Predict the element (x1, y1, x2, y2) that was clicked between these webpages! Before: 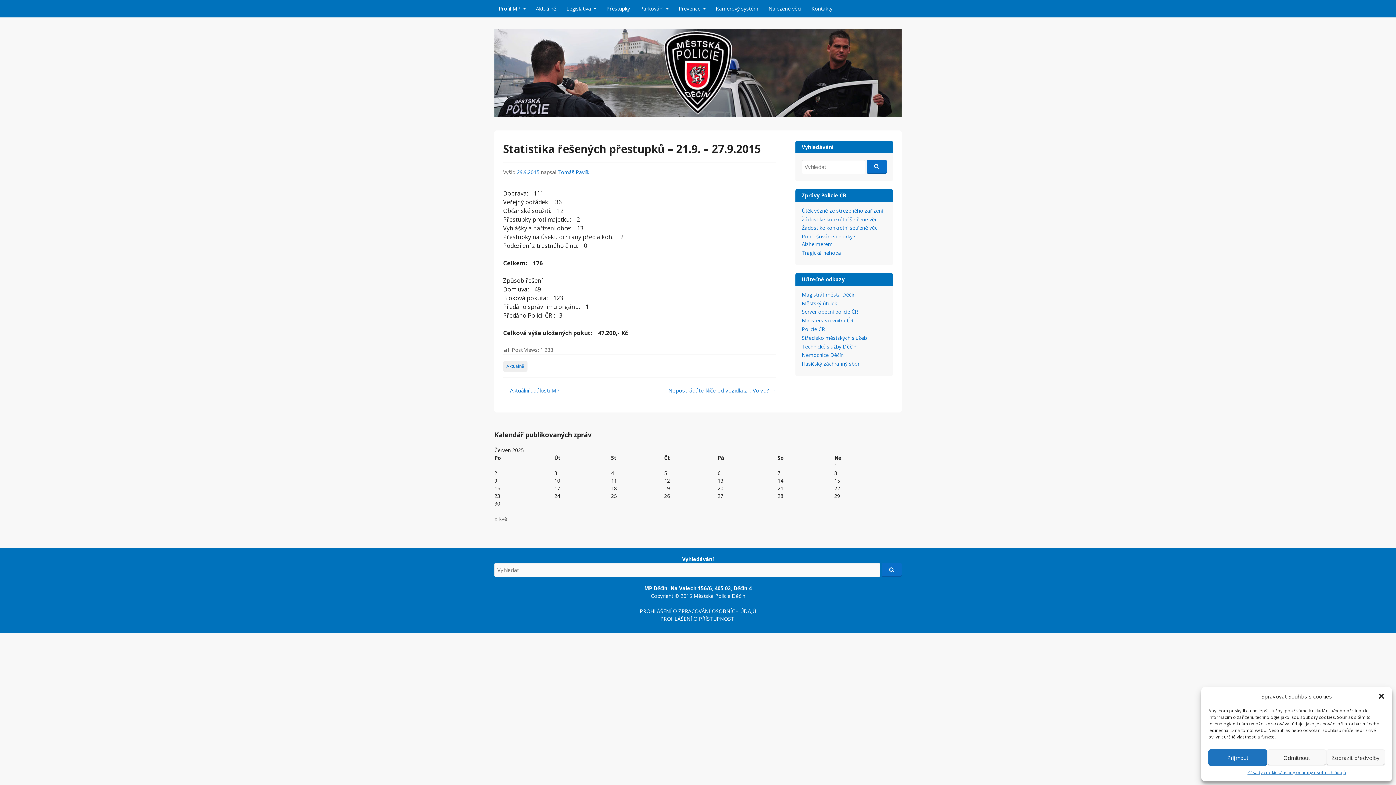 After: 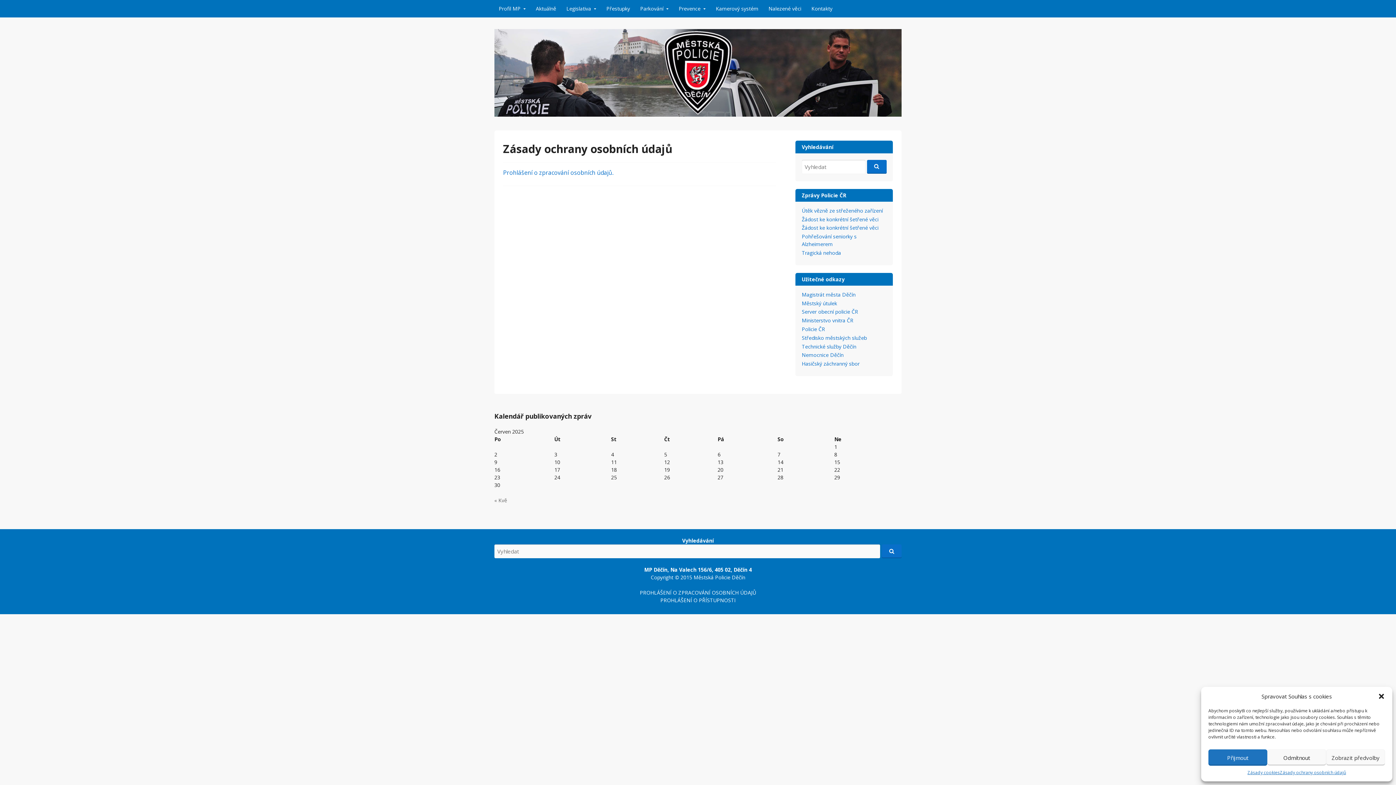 Action: label: Zásady ochrany osobních údajů bbox: (1280, 769, 1346, 776)